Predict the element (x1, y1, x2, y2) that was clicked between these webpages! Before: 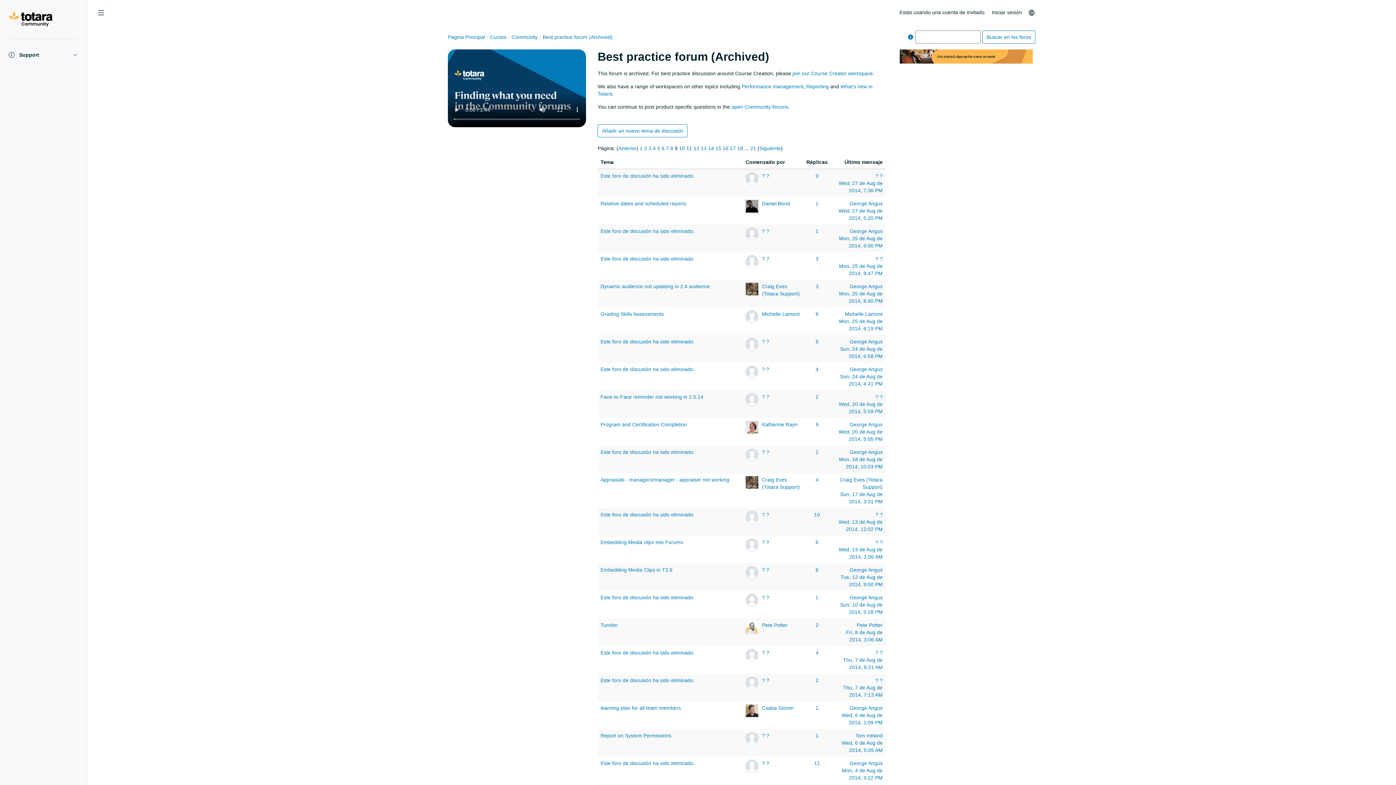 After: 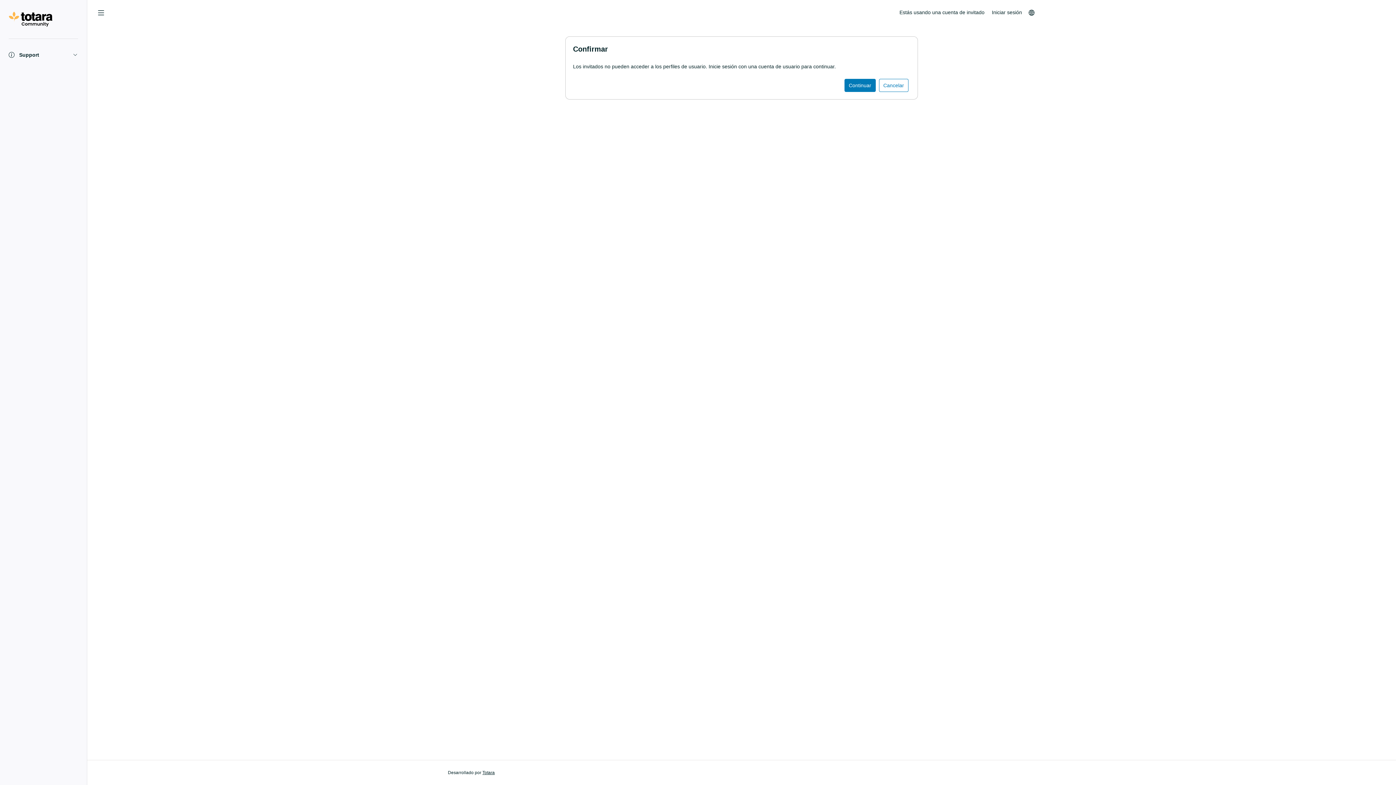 Action: label: Michelle Lamont bbox: (845, 311, 882, 317)